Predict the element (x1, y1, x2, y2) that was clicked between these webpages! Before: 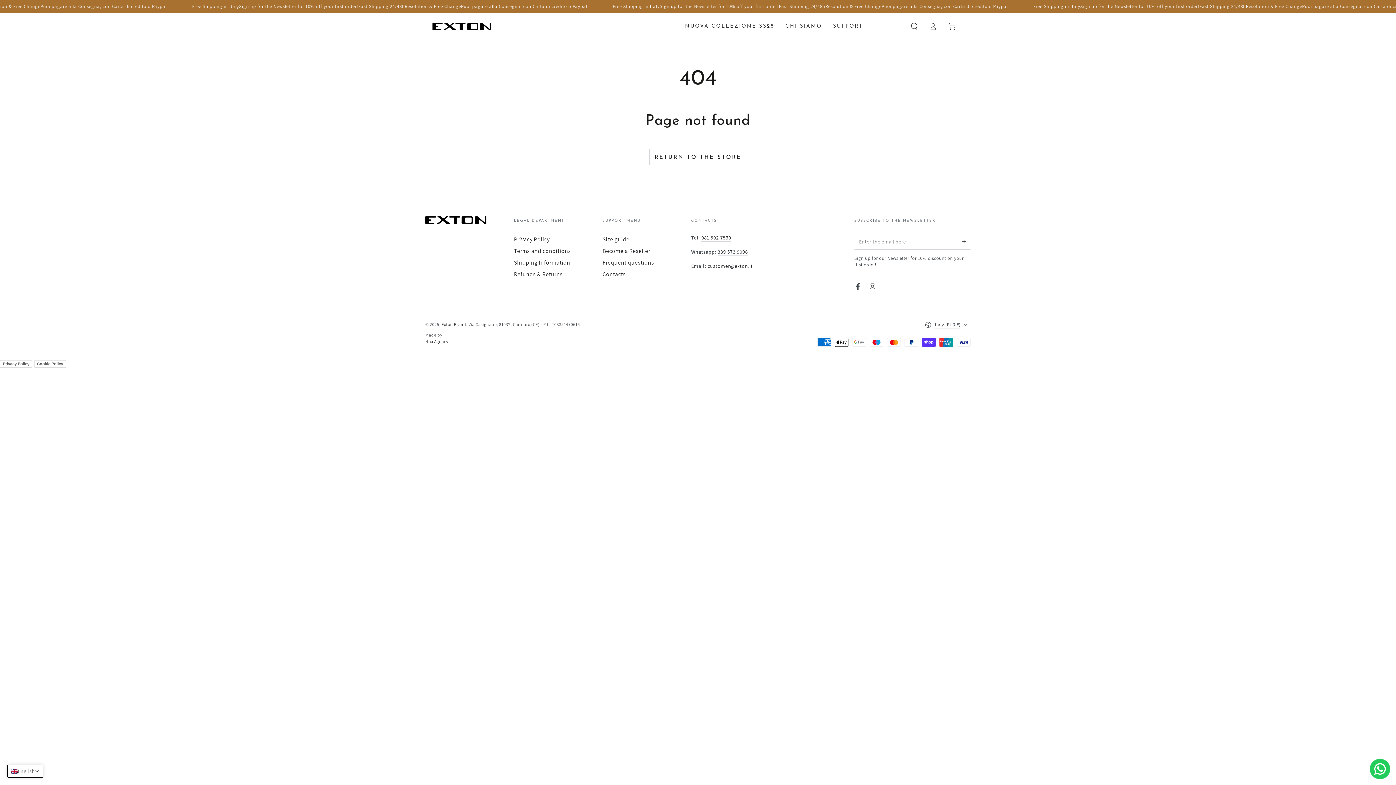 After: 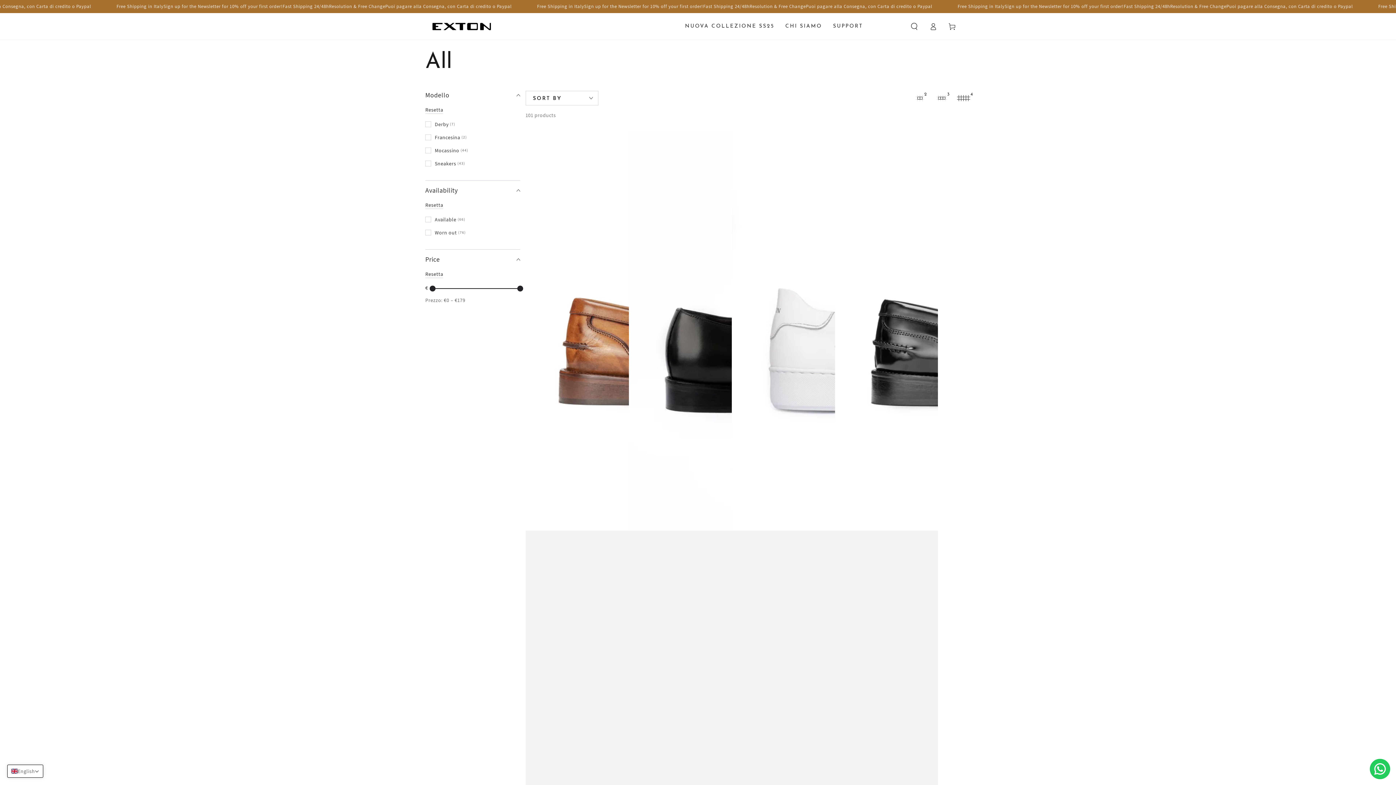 Action: label: RETURN TO THE STORE bbox: (649, 148, 747, 165)